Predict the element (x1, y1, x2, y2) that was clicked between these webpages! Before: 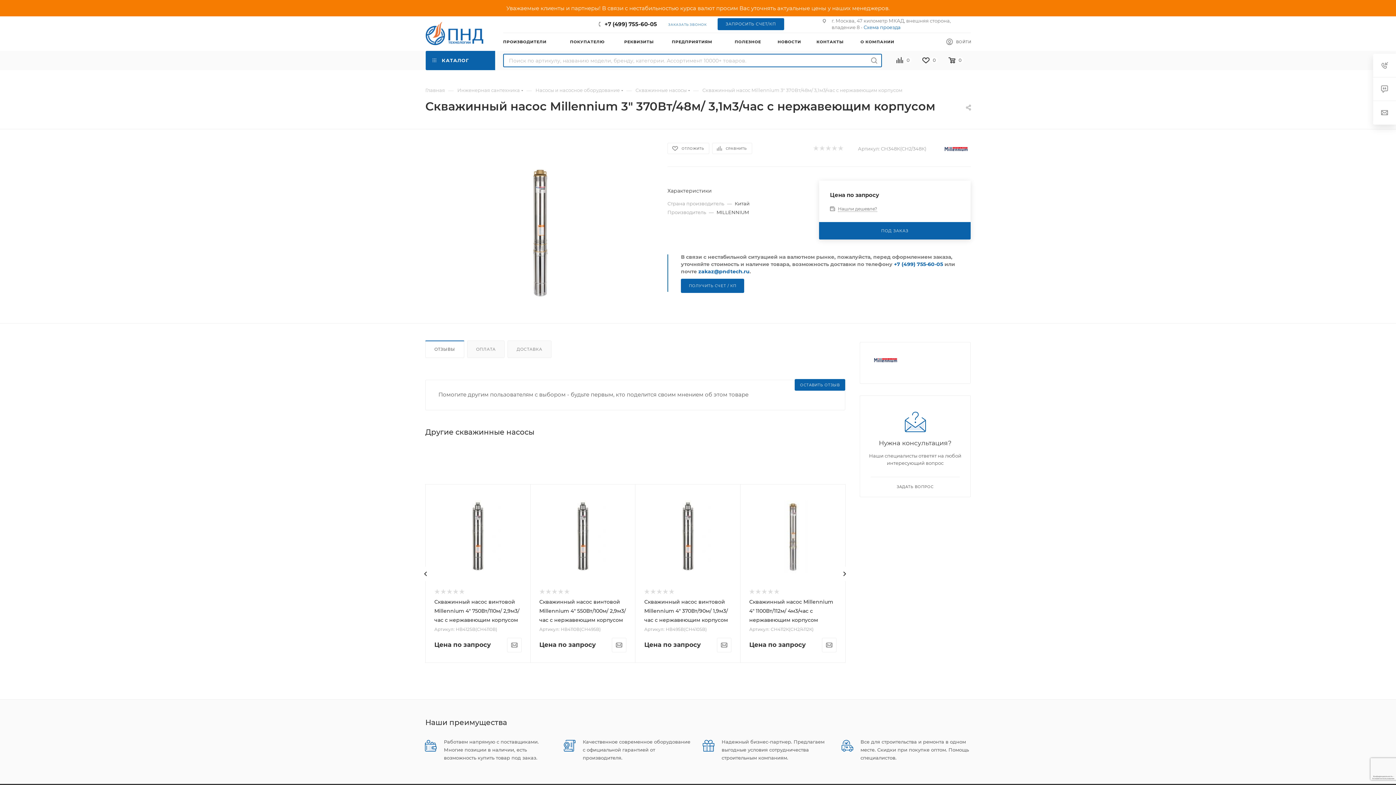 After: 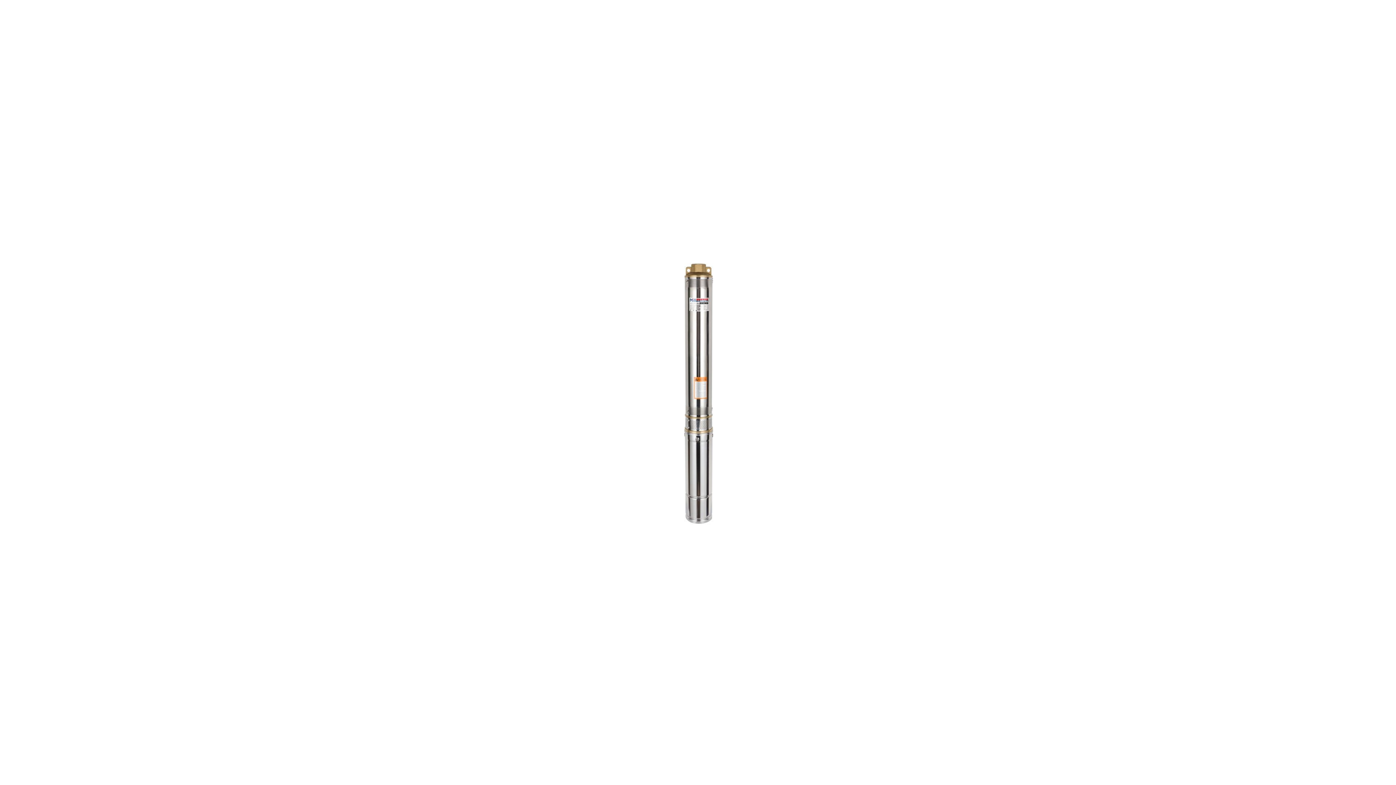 Action: bbox: (471, 163, 608, 301)